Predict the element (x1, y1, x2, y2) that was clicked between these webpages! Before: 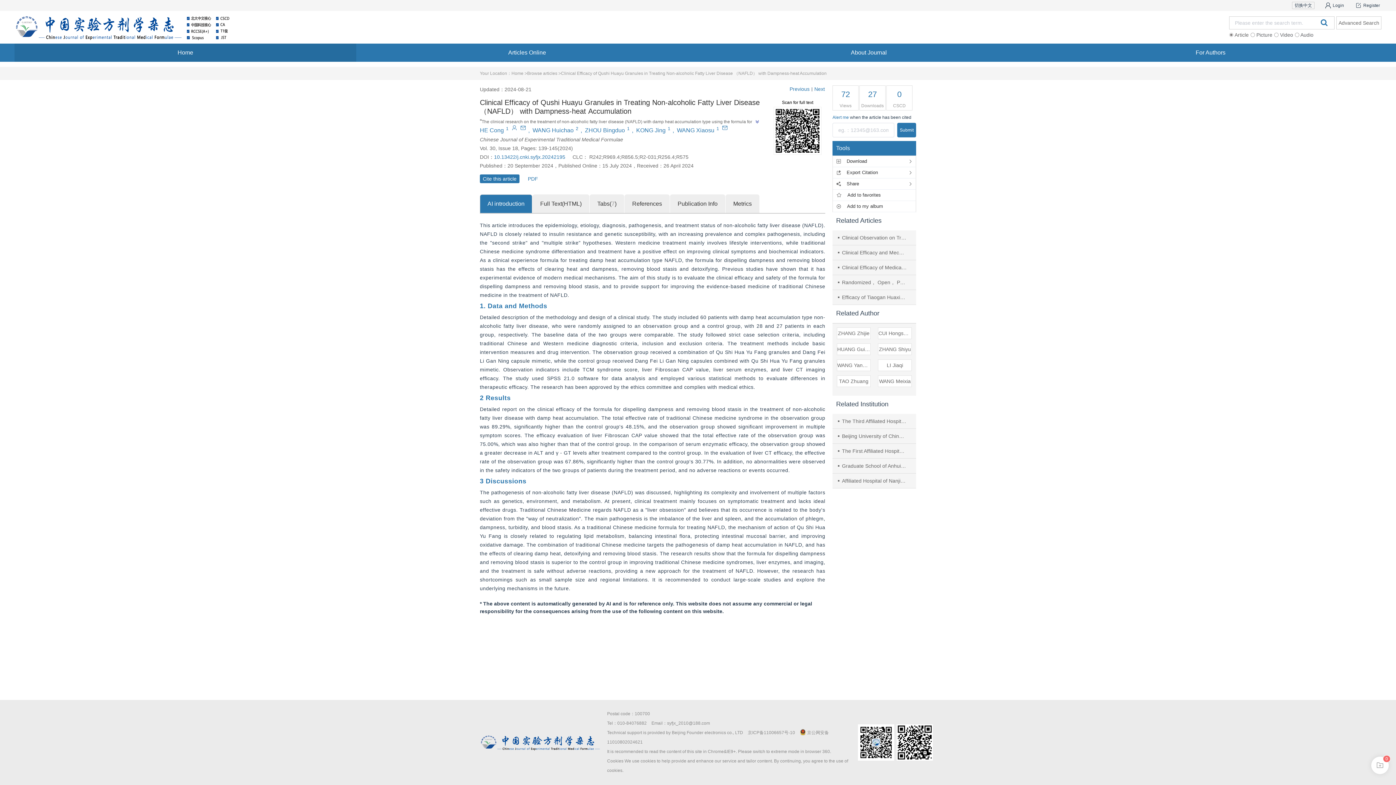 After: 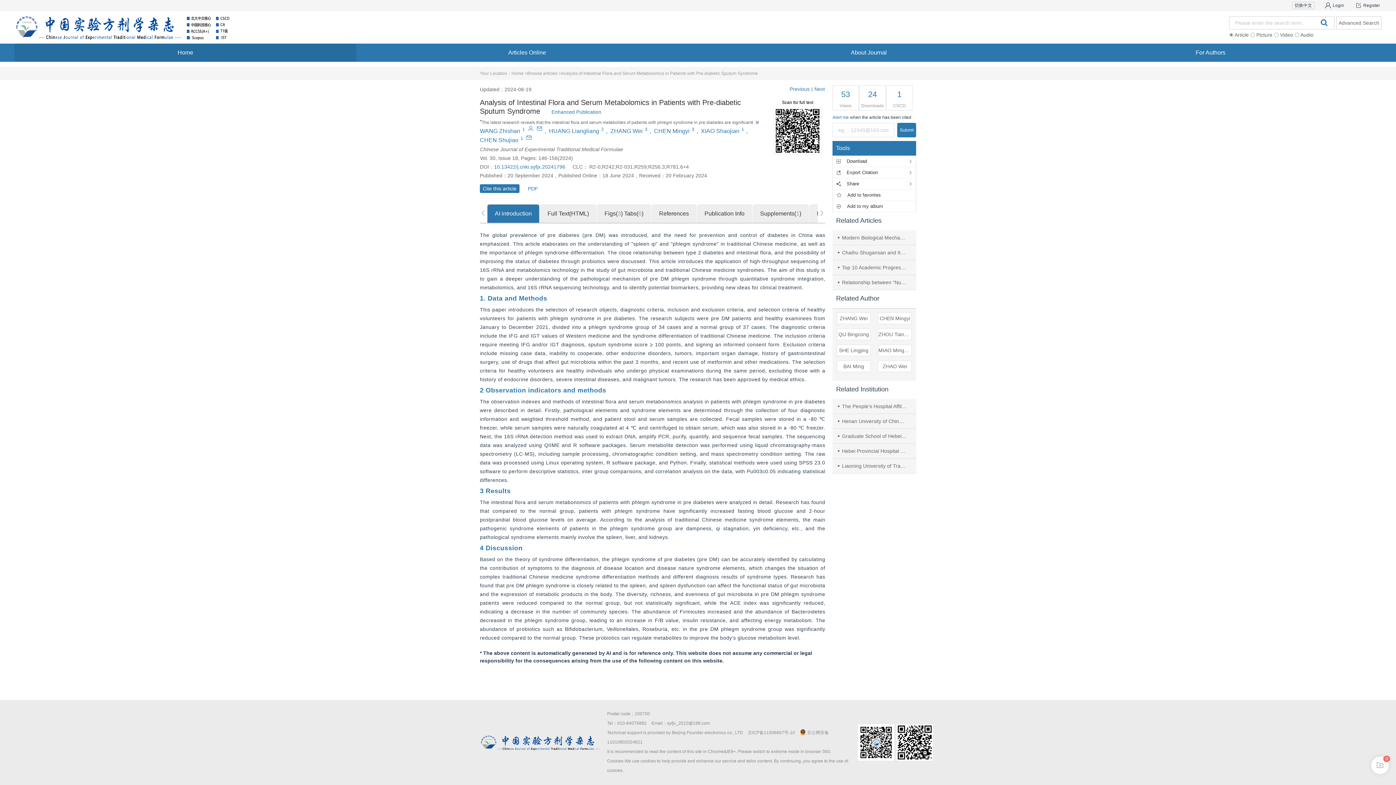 Action: label: Next bbox: (814, 86, 825, 92)